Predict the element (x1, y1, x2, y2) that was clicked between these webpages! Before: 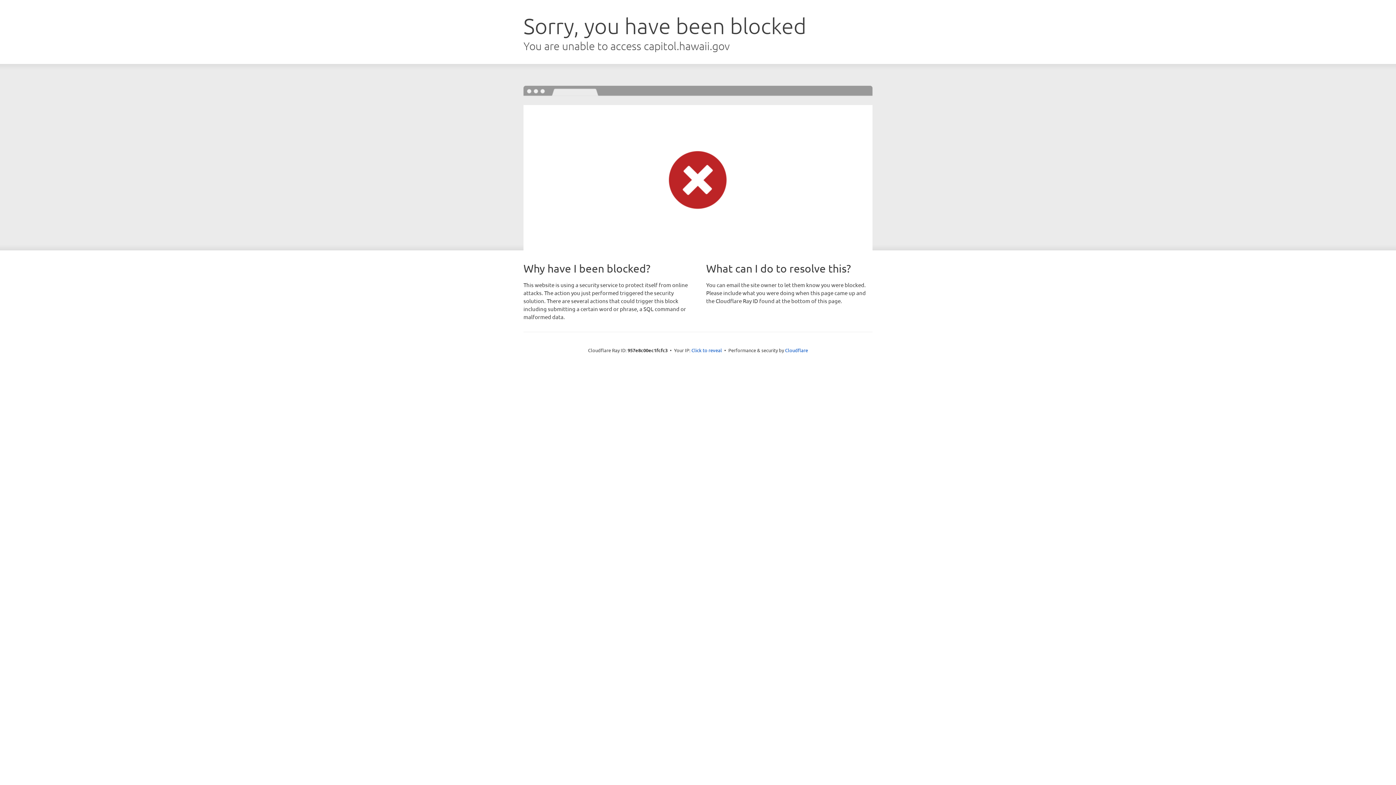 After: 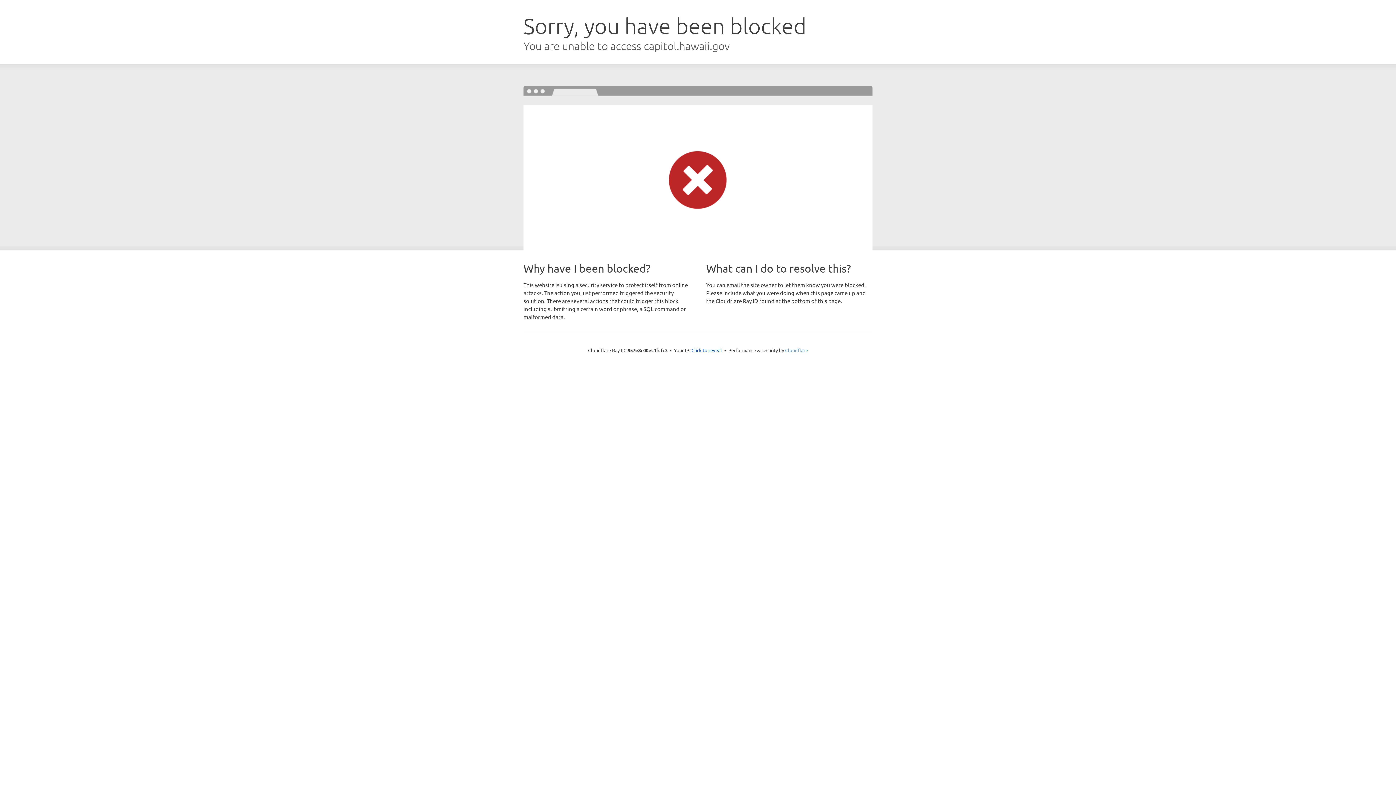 Action: bbox: (785, 347, 808, 353) label: Cloudflare